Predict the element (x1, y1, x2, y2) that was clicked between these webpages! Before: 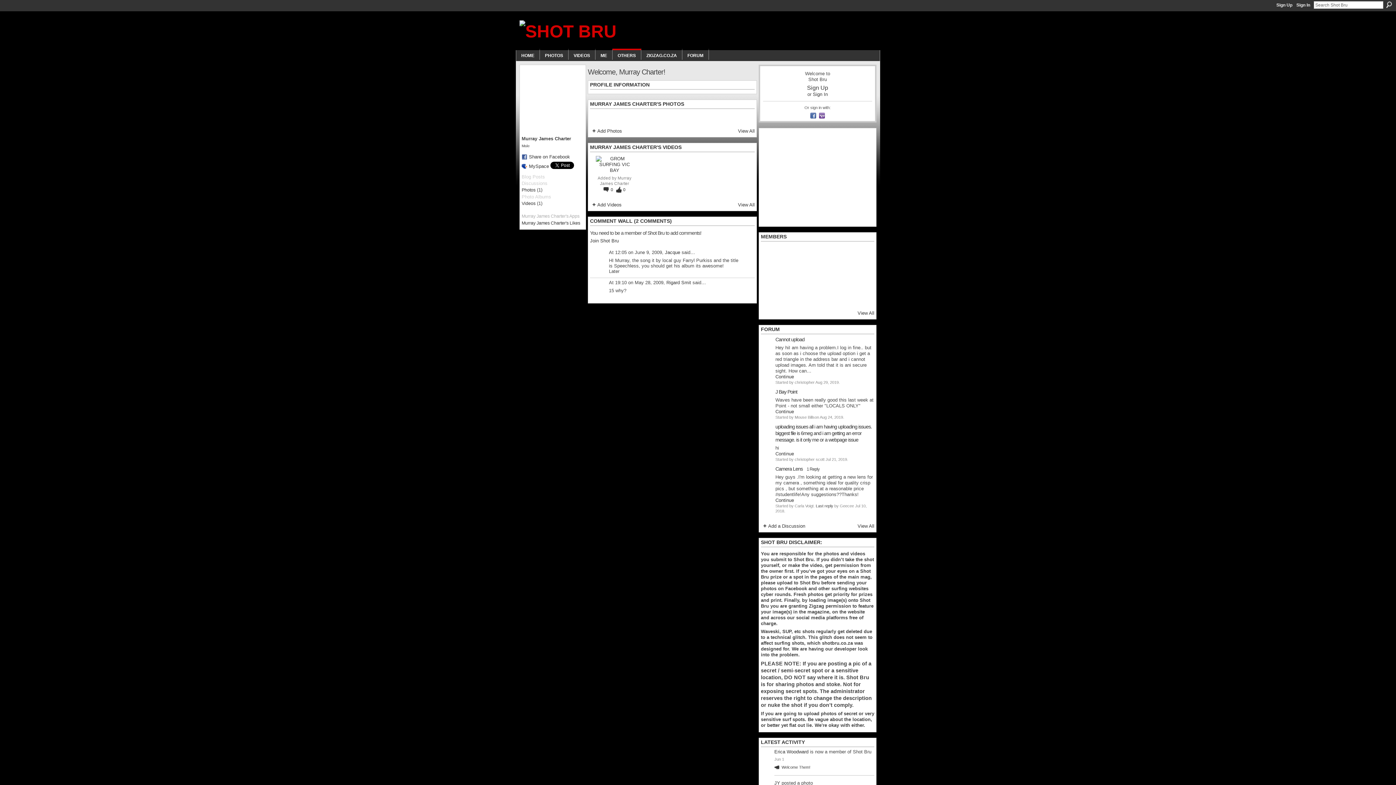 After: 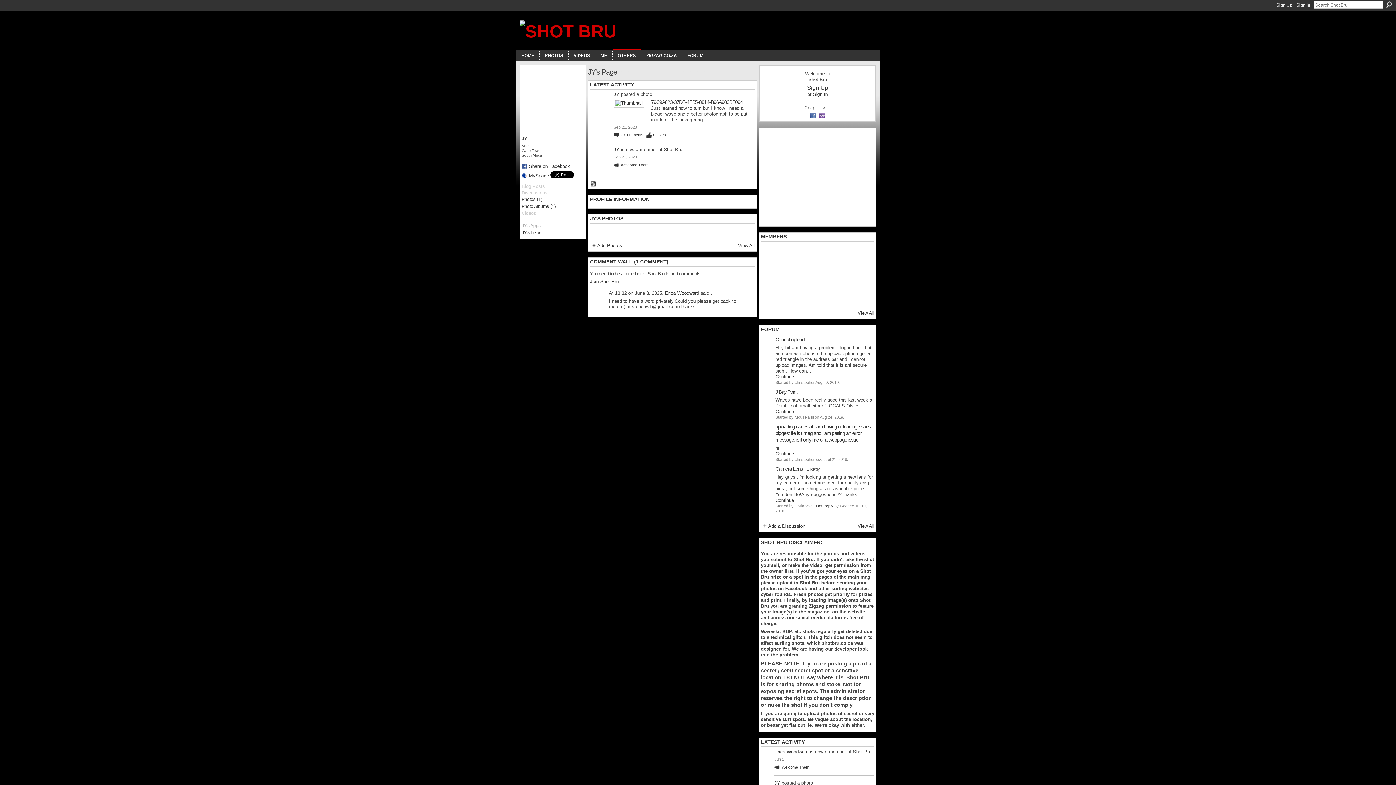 Action: bbox: (774, 780, 780, 786) label: JY